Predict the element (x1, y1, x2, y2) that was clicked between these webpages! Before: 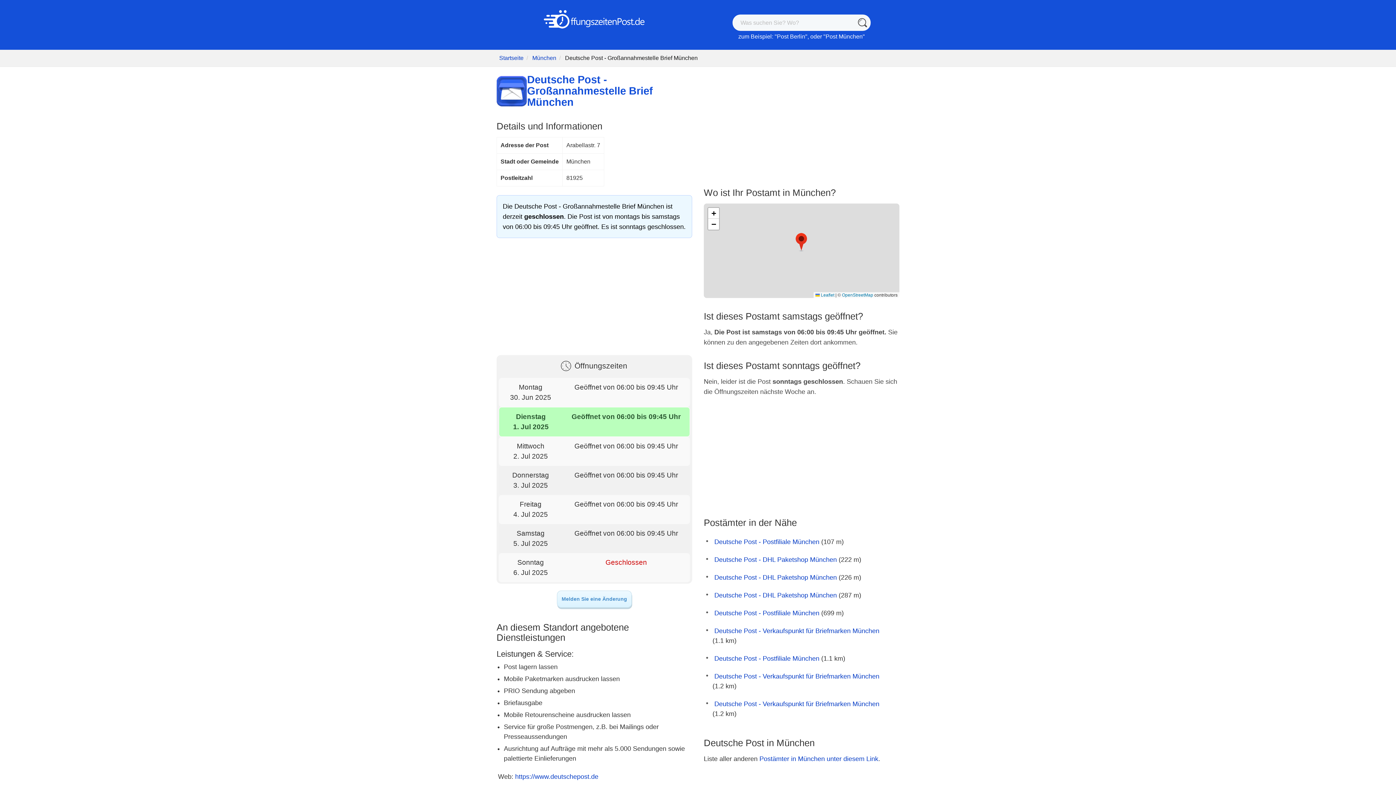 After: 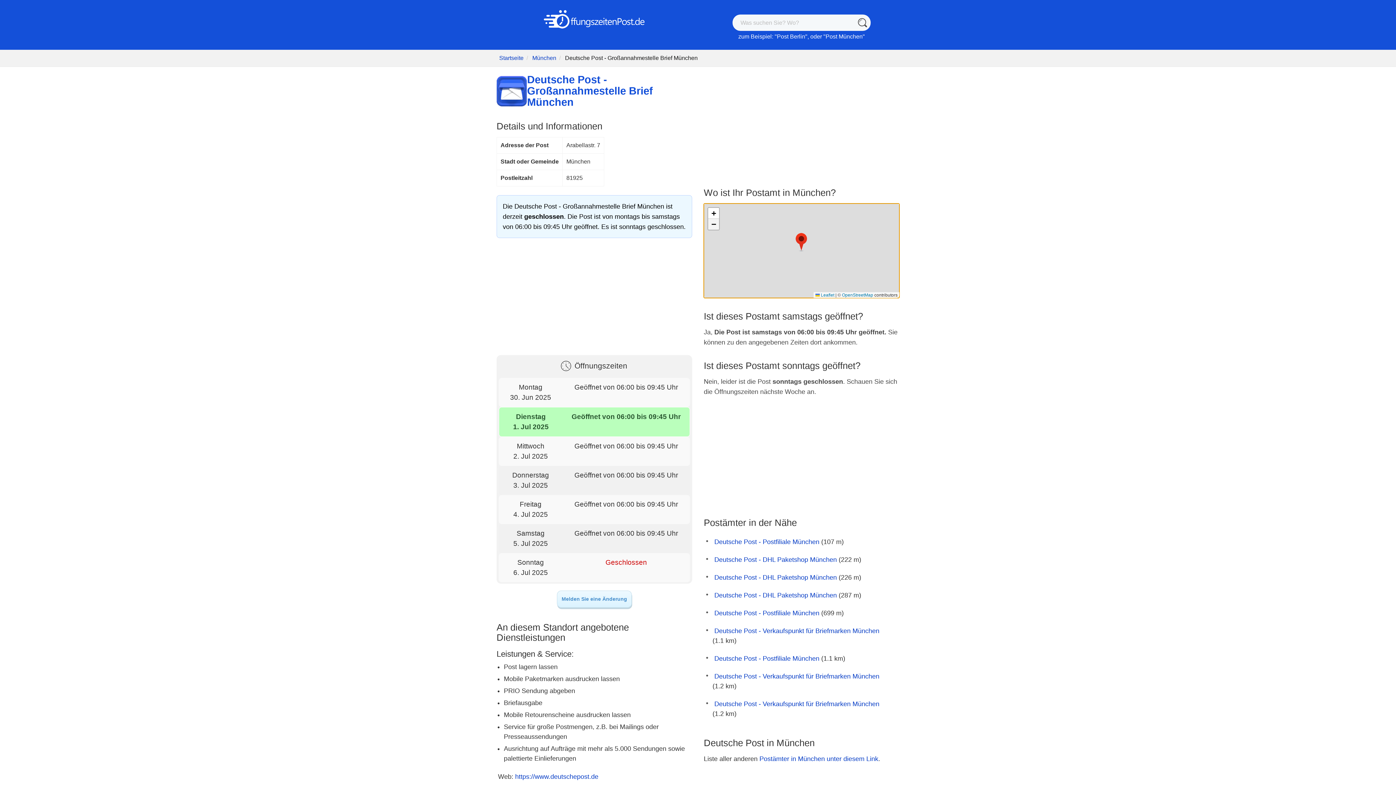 Action: bbox: (708, 219, 719, 229) label: Zoom out